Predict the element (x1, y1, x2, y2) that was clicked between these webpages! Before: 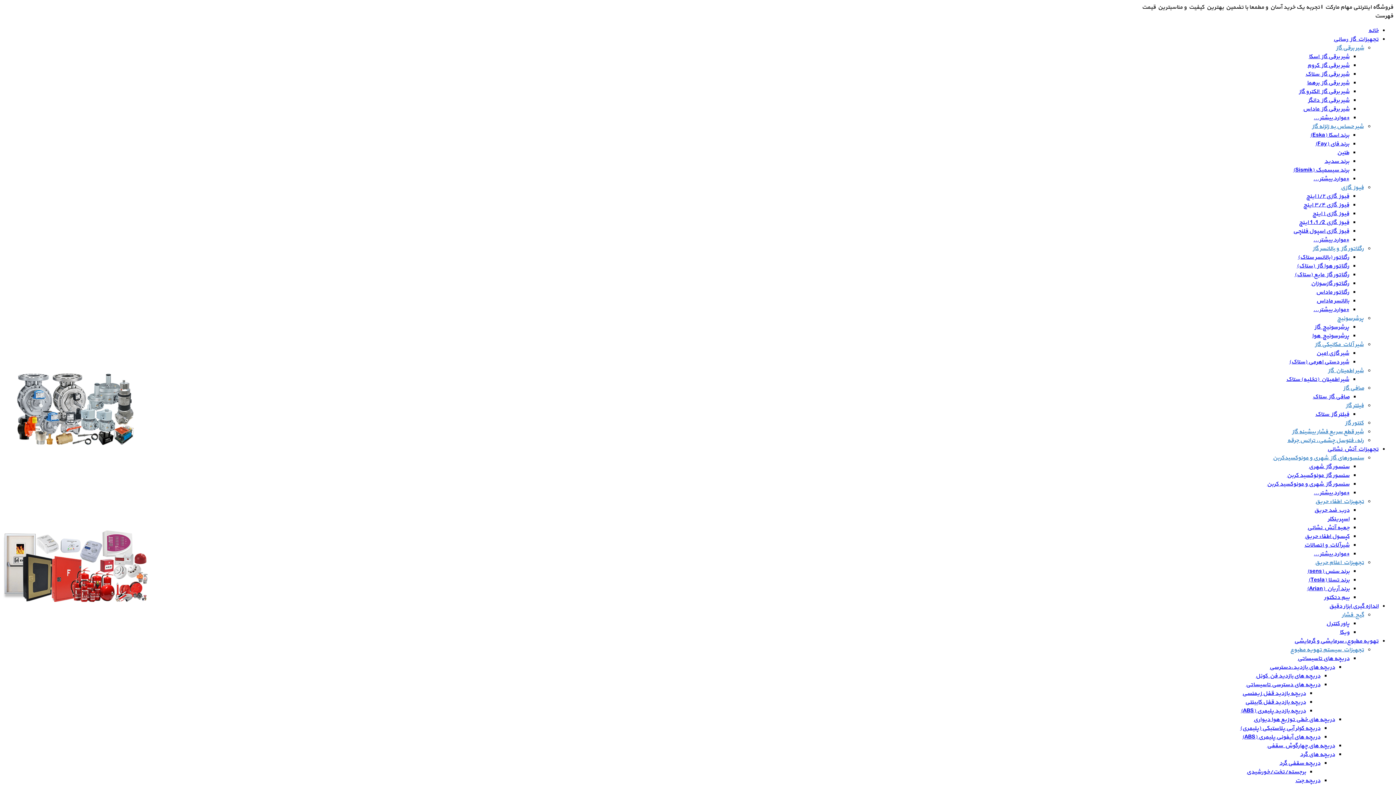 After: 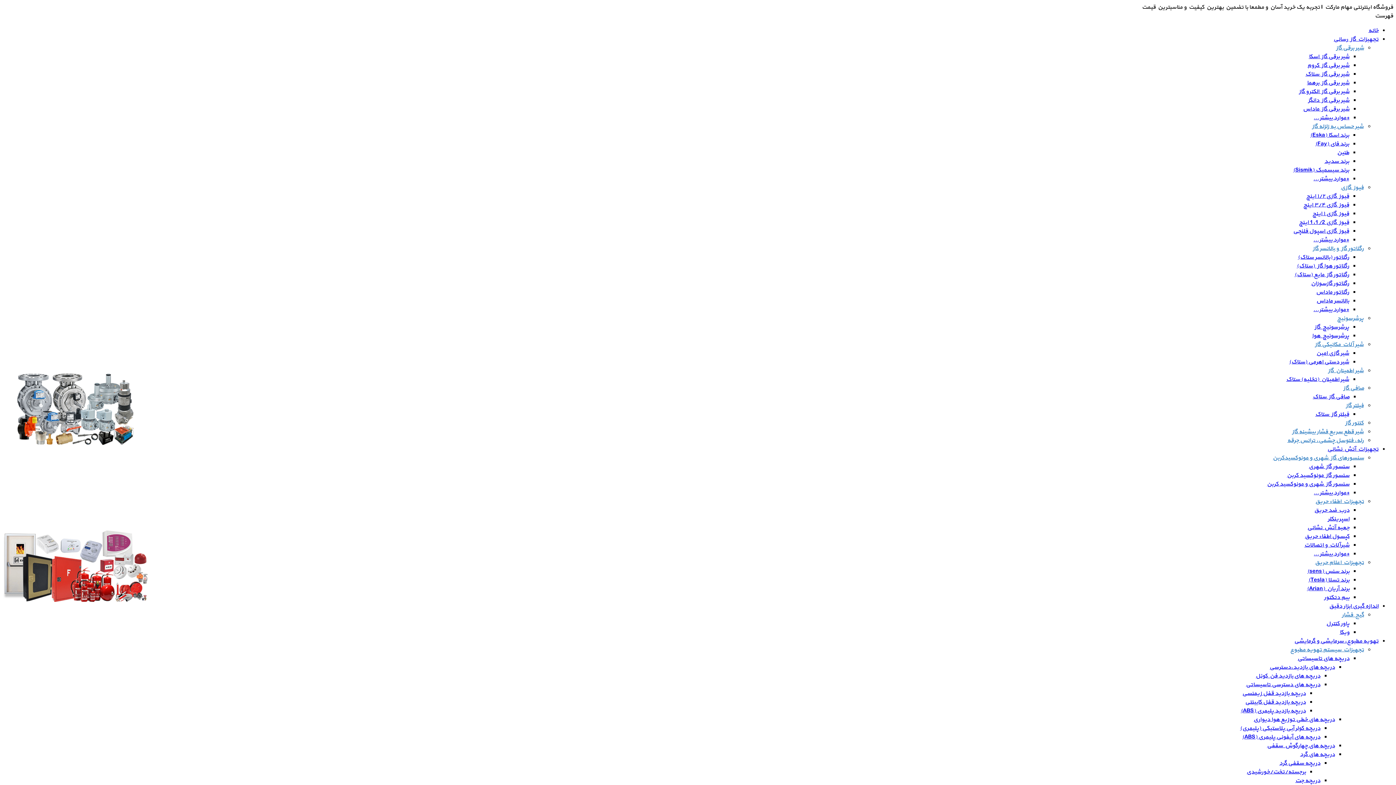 Action: bbox: (1298, 253, 1349, 261) label: رگلاتور (بالانسر ستاک)